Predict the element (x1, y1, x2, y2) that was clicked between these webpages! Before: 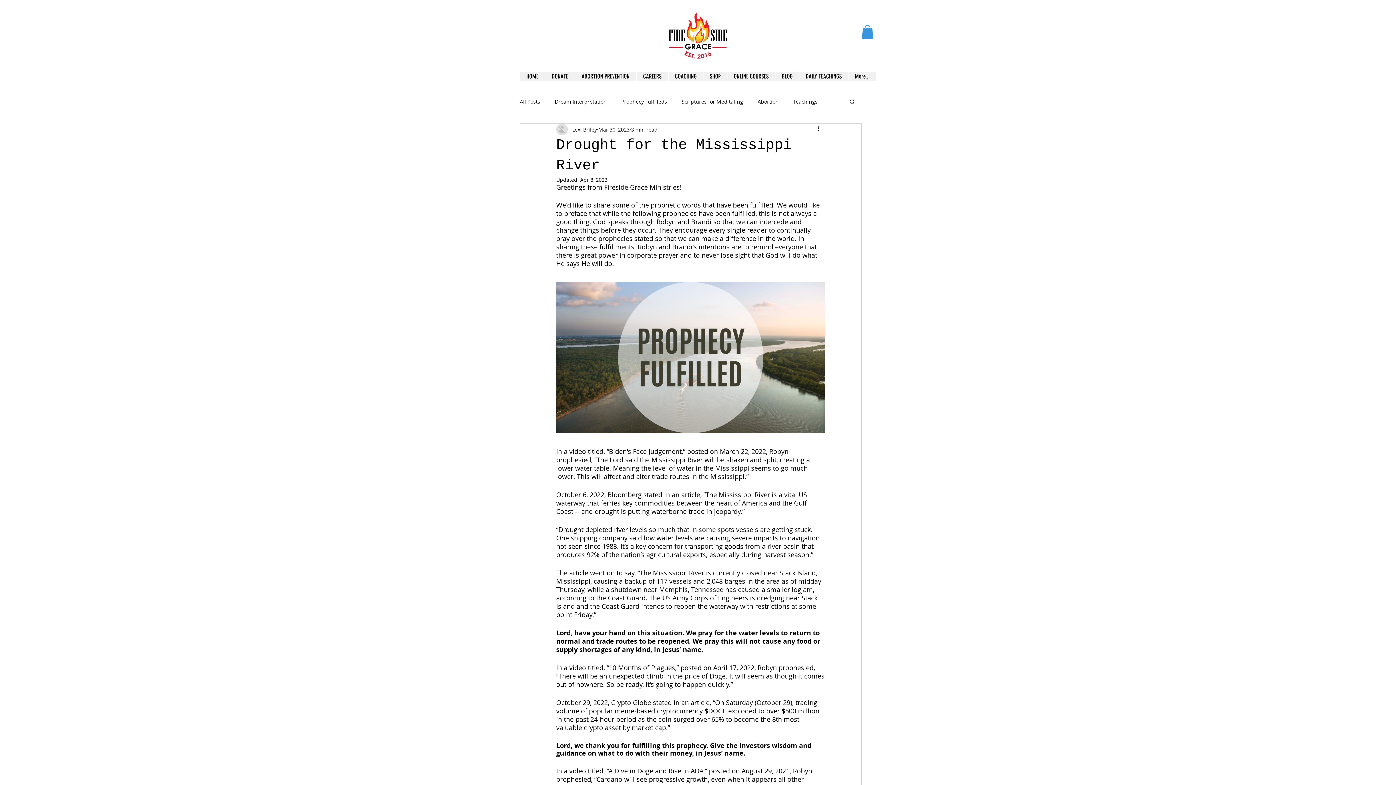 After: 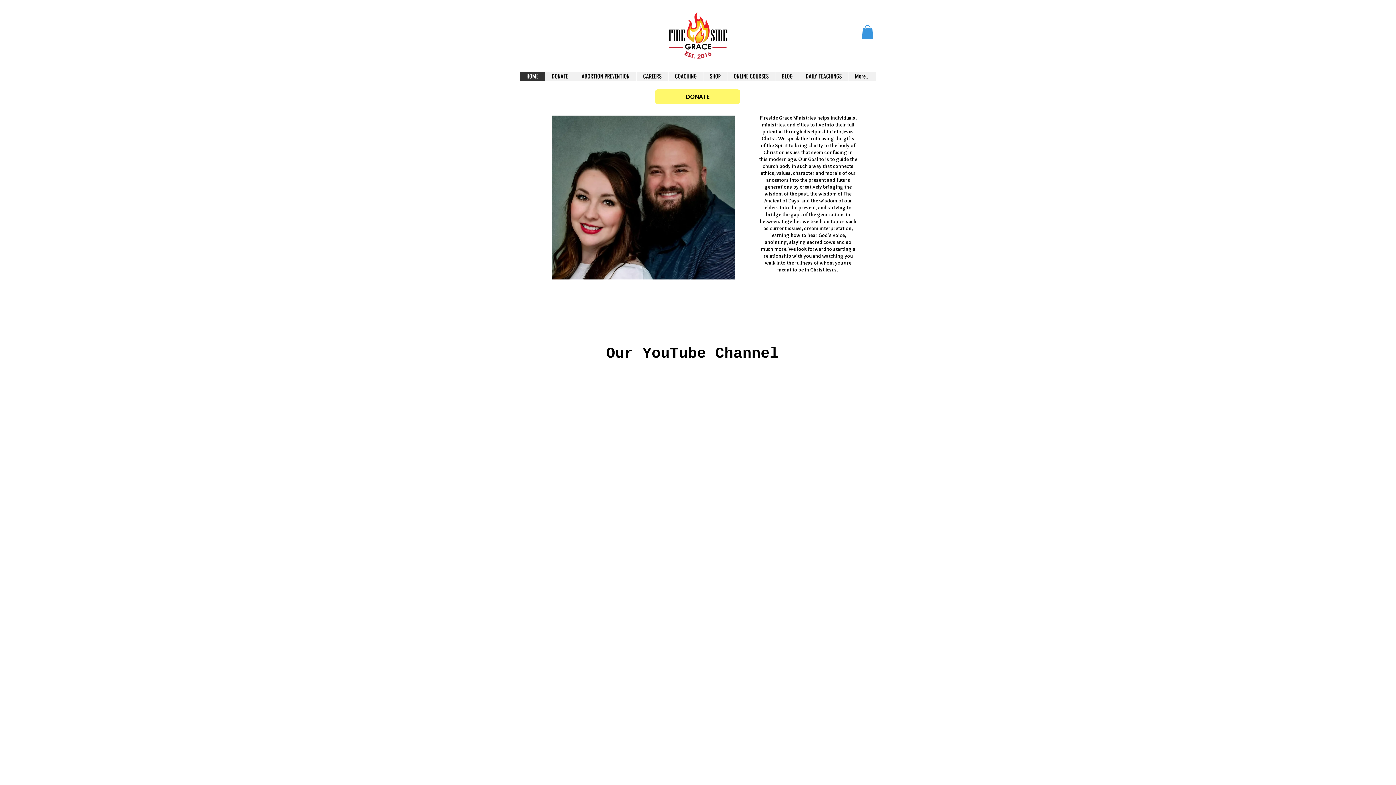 Action: label: HOME bbox: (520, 71, 545, 81)